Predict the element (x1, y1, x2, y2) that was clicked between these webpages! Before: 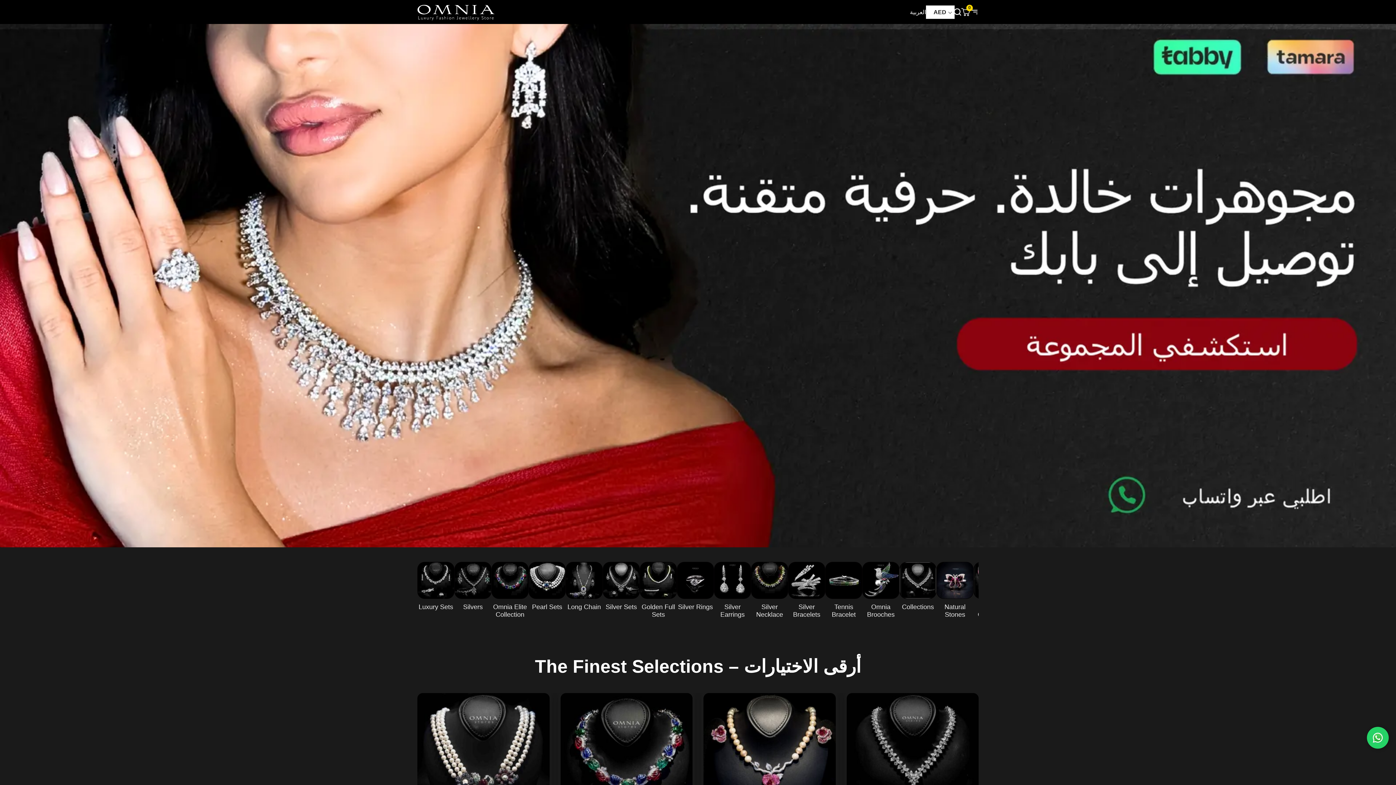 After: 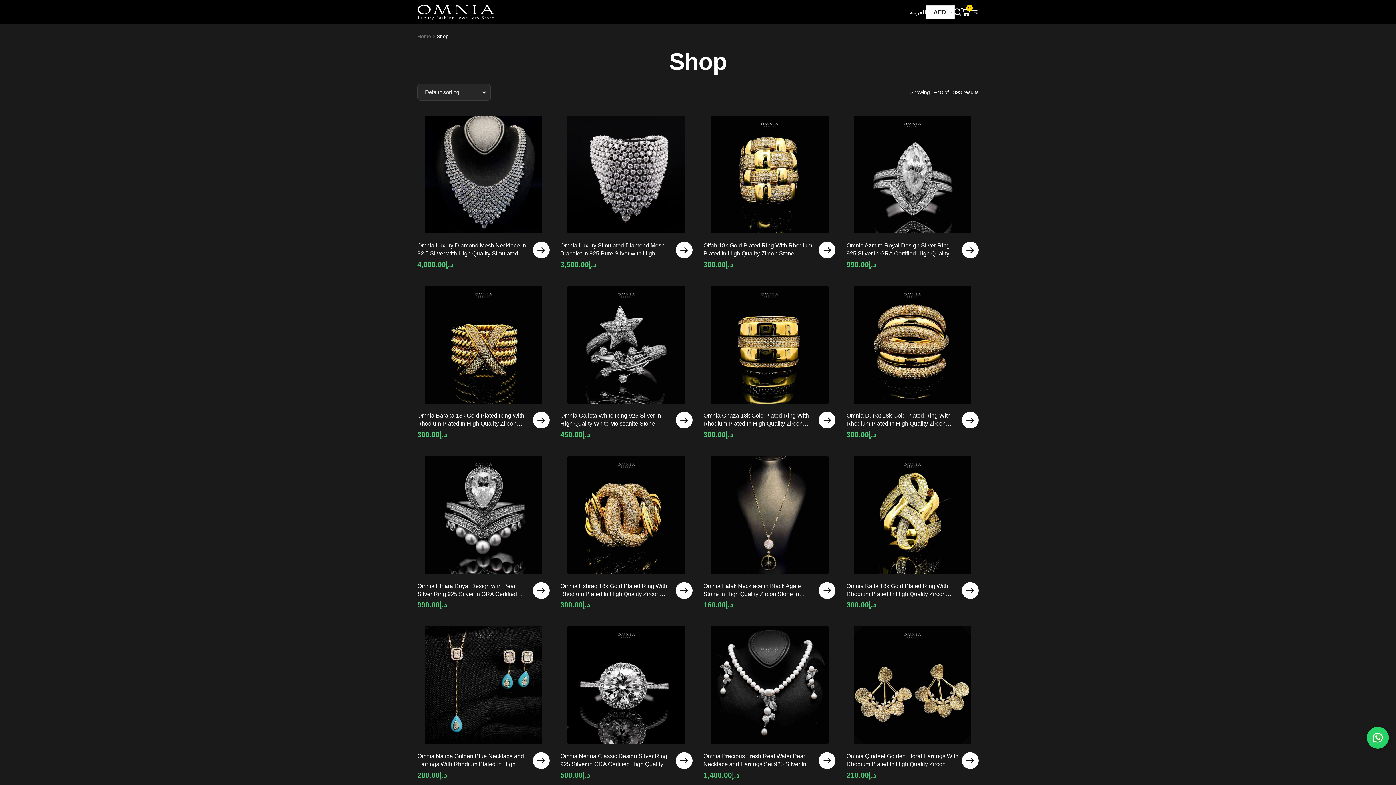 Action: bbox: (0, 24, 1396, 547)